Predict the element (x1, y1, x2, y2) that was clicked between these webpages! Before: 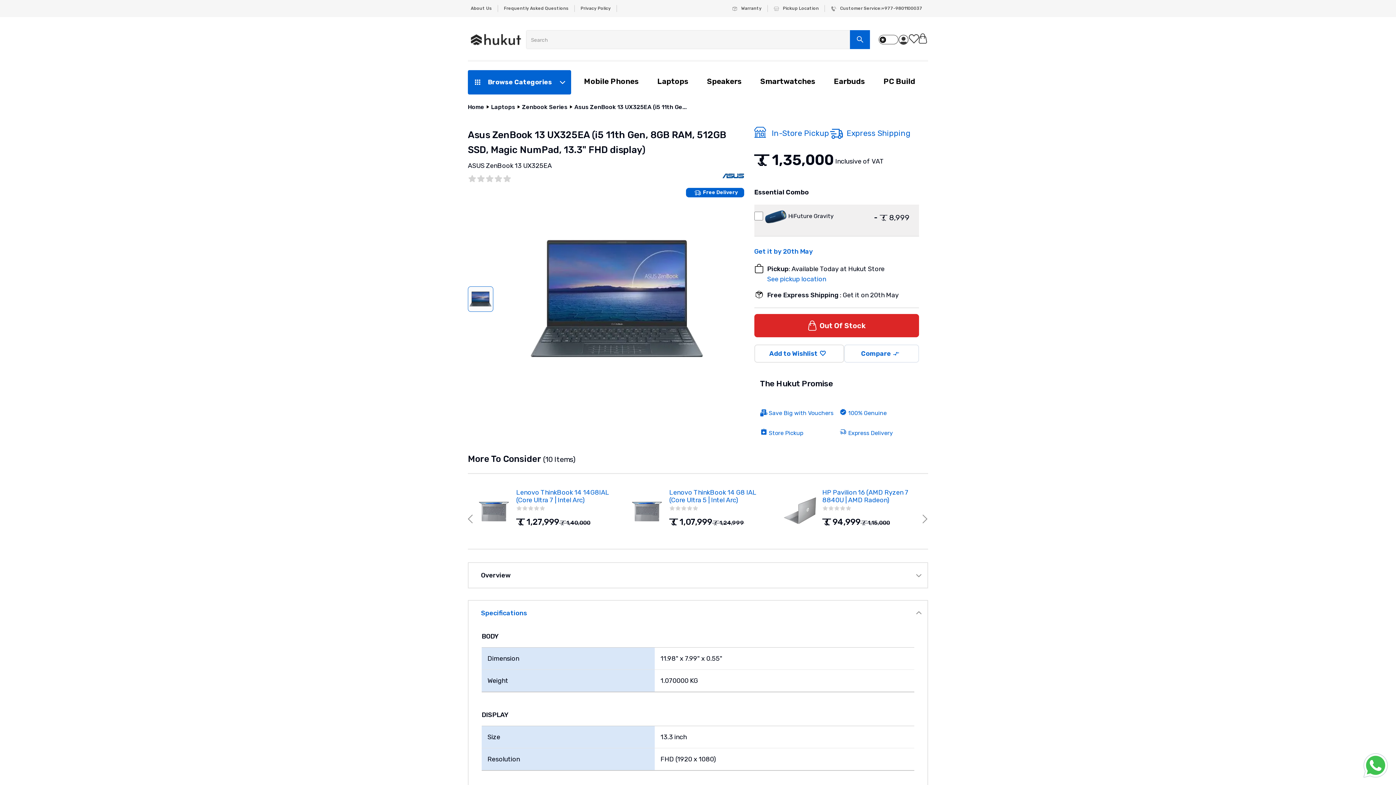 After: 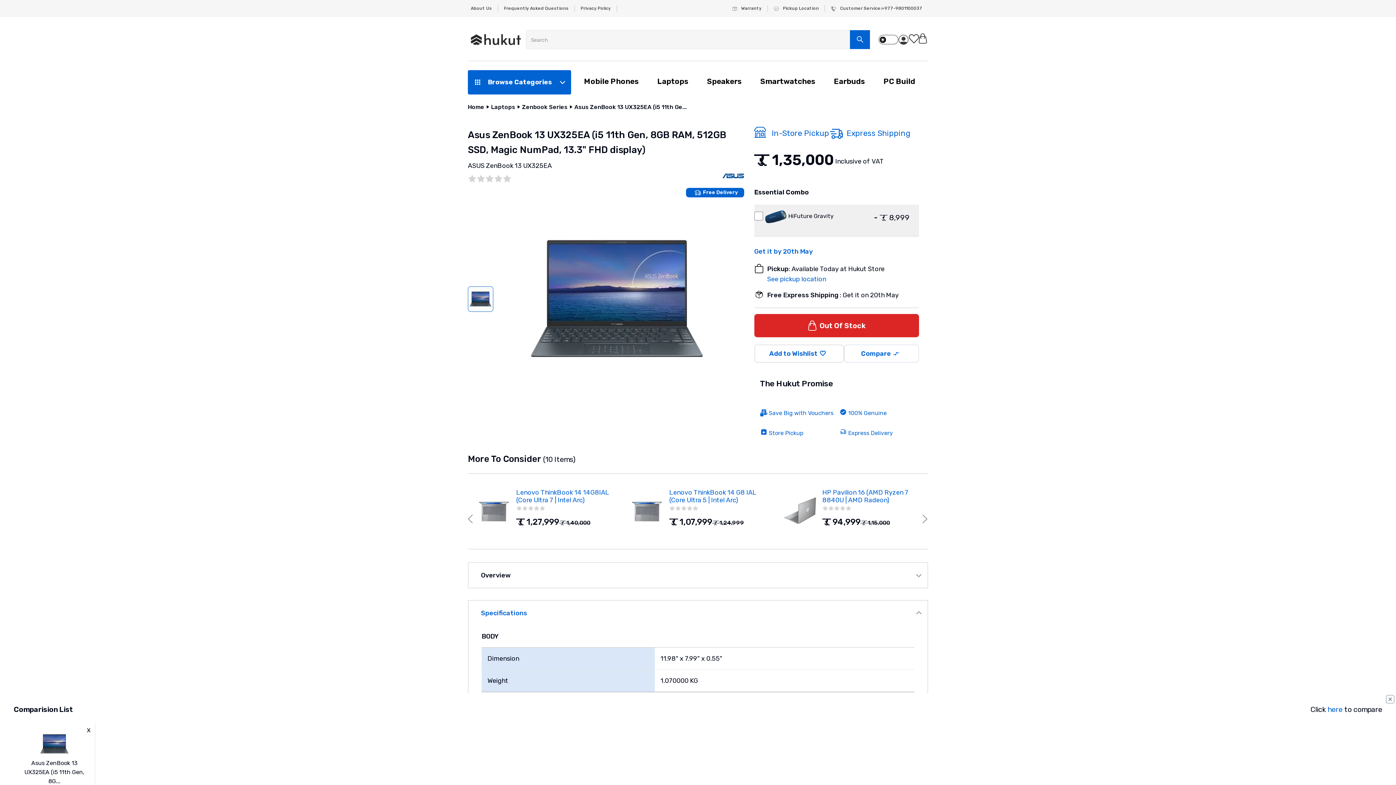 Action: bbox: (844, 344, 919, 362) label: Compare